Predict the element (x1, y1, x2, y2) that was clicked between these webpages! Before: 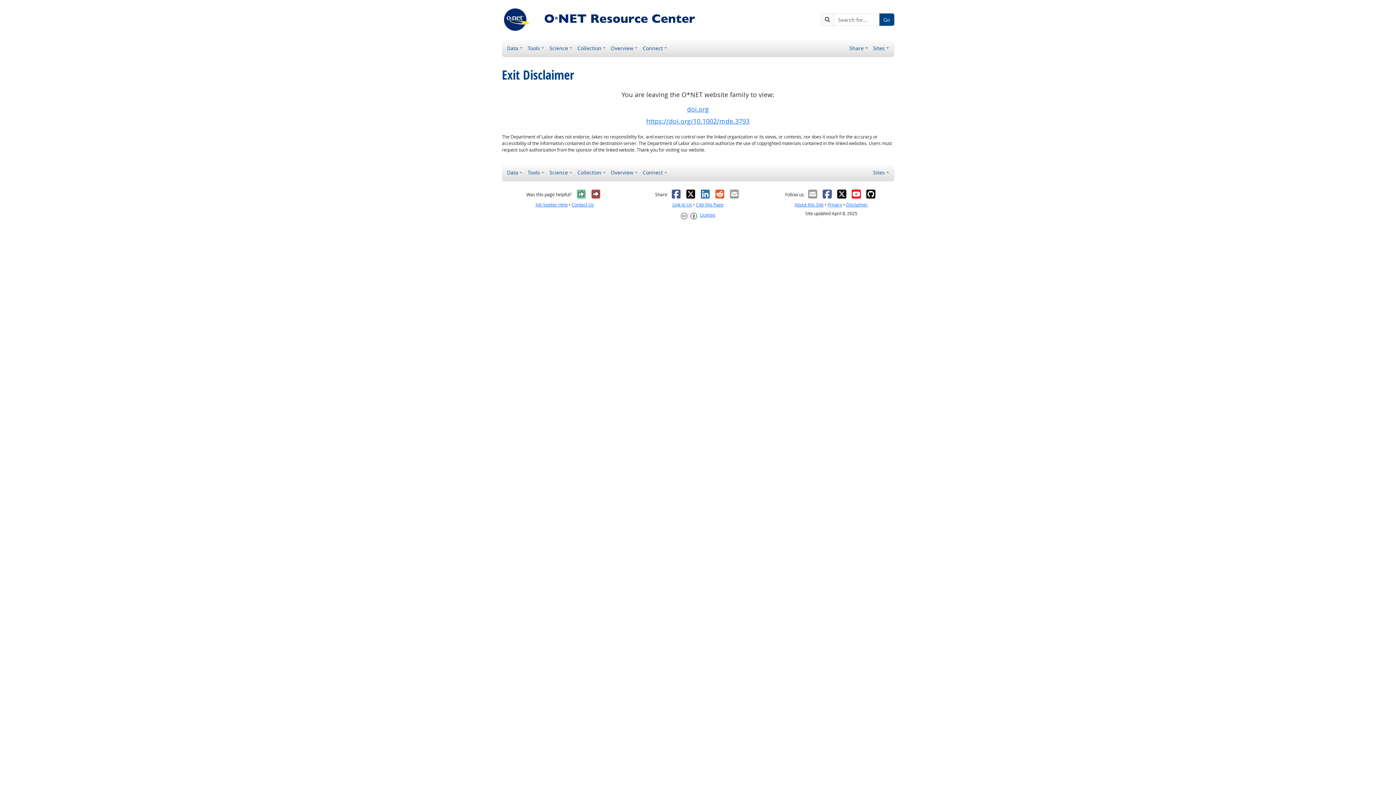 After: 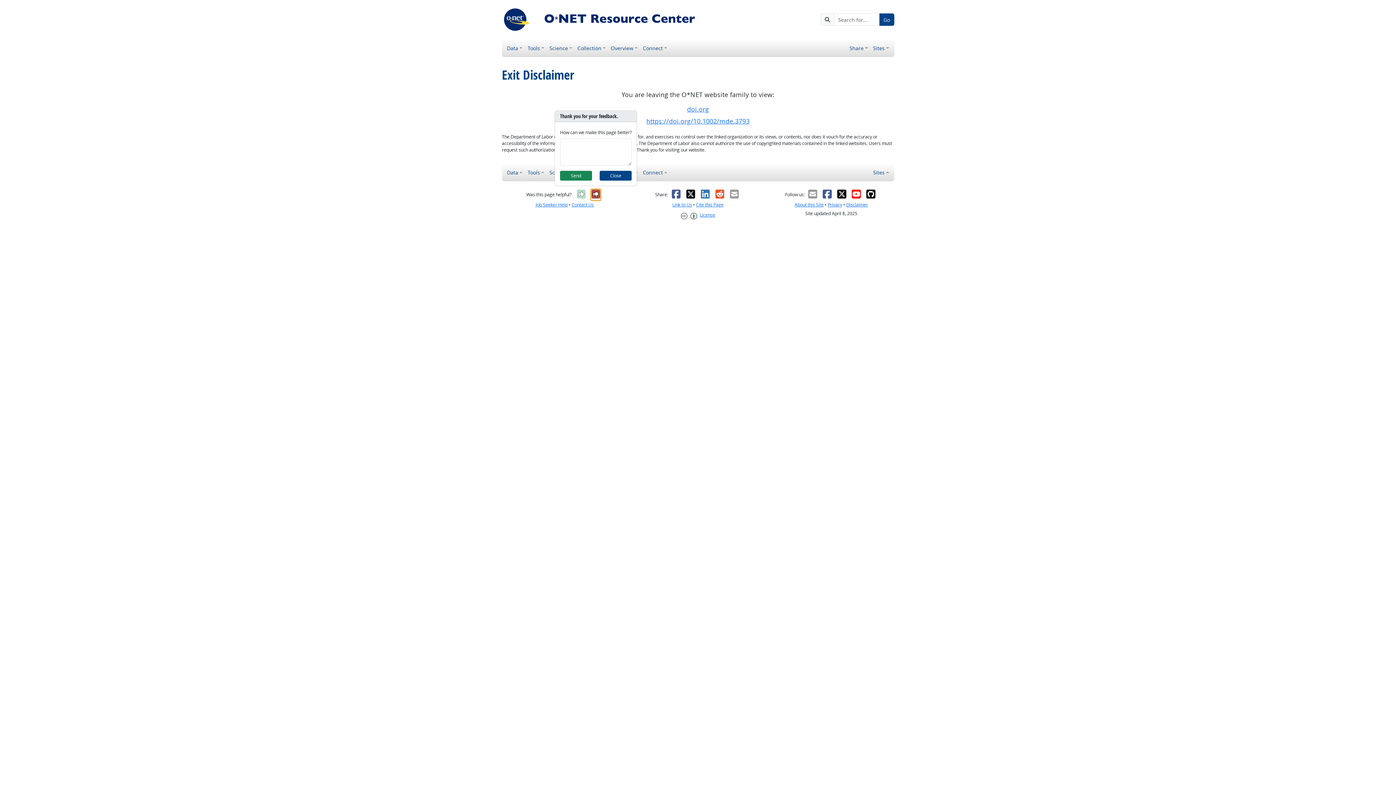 Action: label: No, it was not helpful bbox: (590, 189, 601, 200)